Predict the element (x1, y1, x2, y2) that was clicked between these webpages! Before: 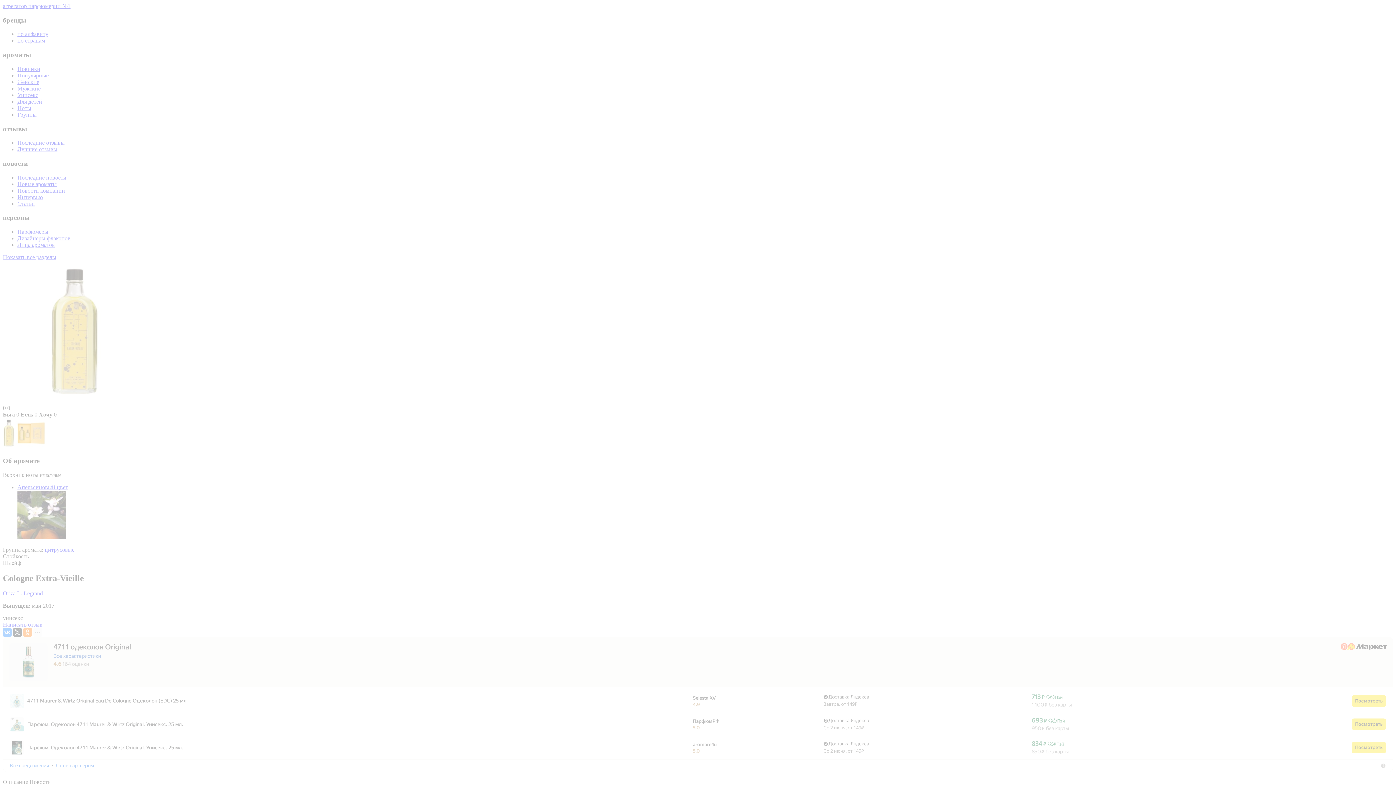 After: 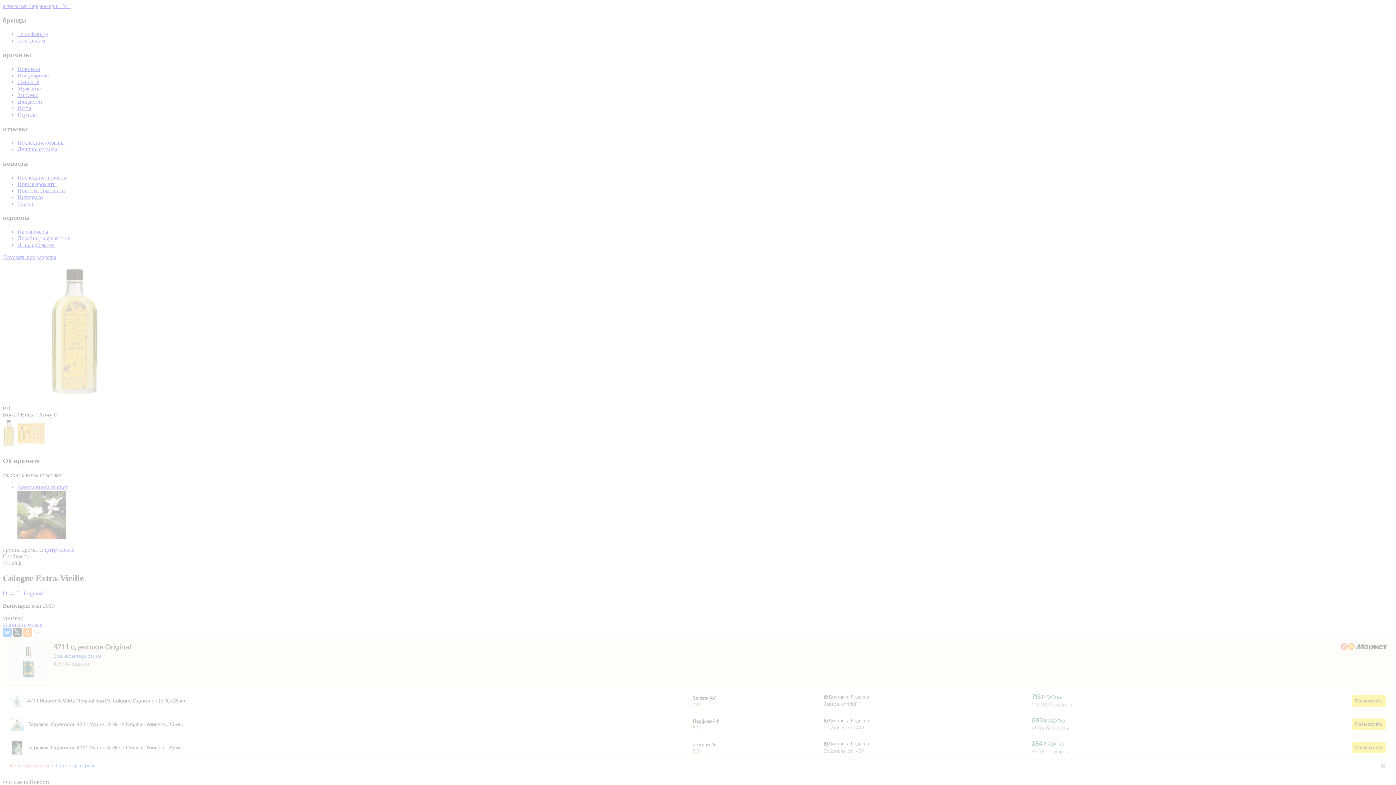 Action: label: Все предложения bbox: (9, 763, 49, 769)